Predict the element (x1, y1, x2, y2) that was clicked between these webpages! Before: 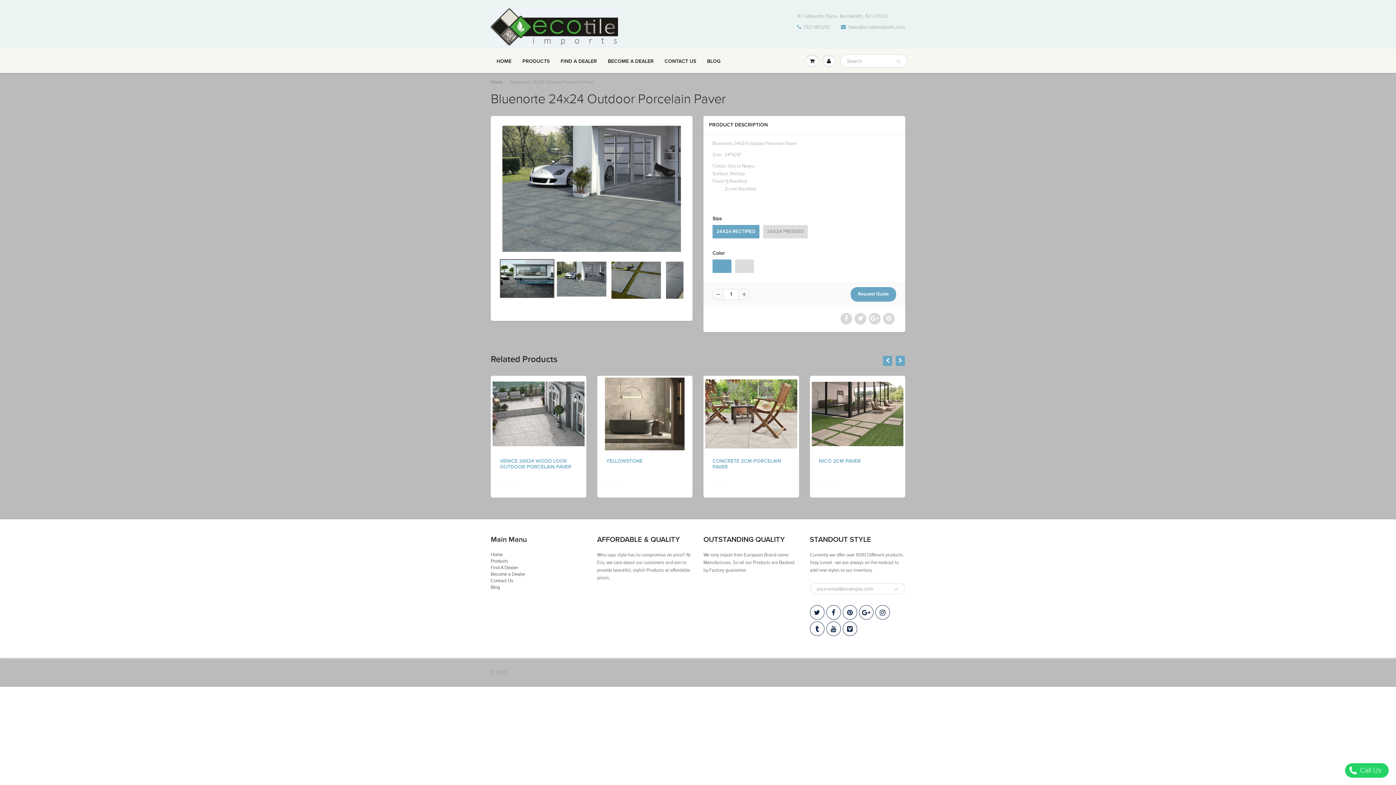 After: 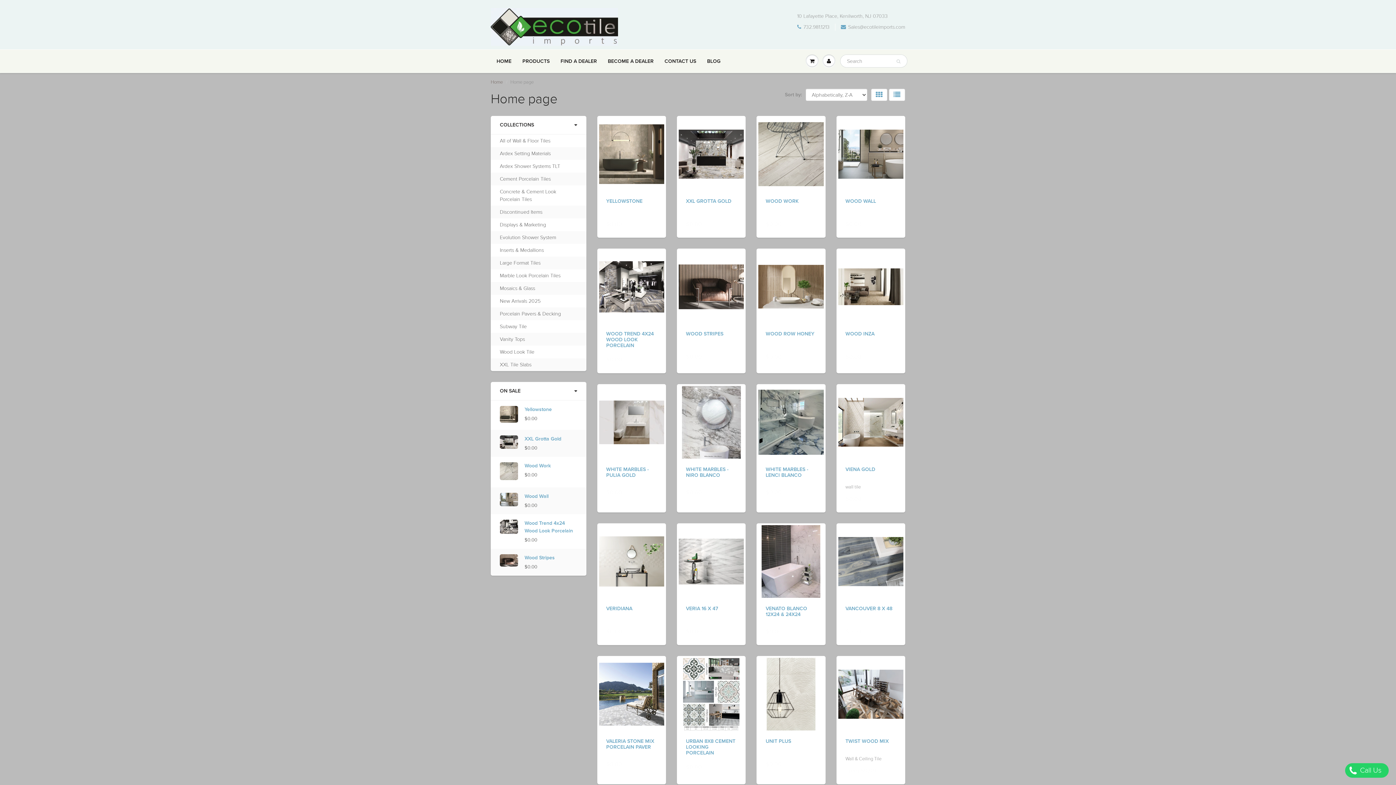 Action: bbox: (490, 558, 508, 564) label: Products